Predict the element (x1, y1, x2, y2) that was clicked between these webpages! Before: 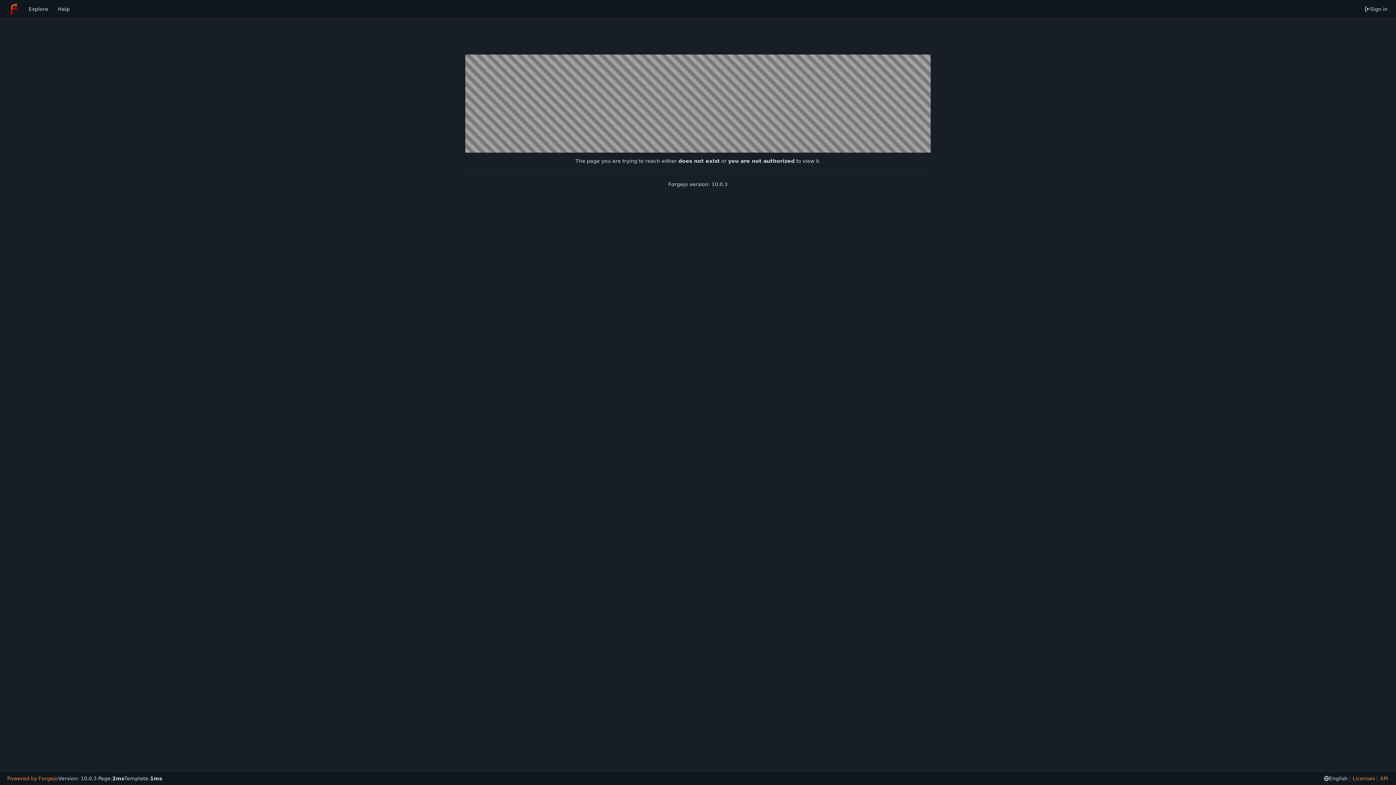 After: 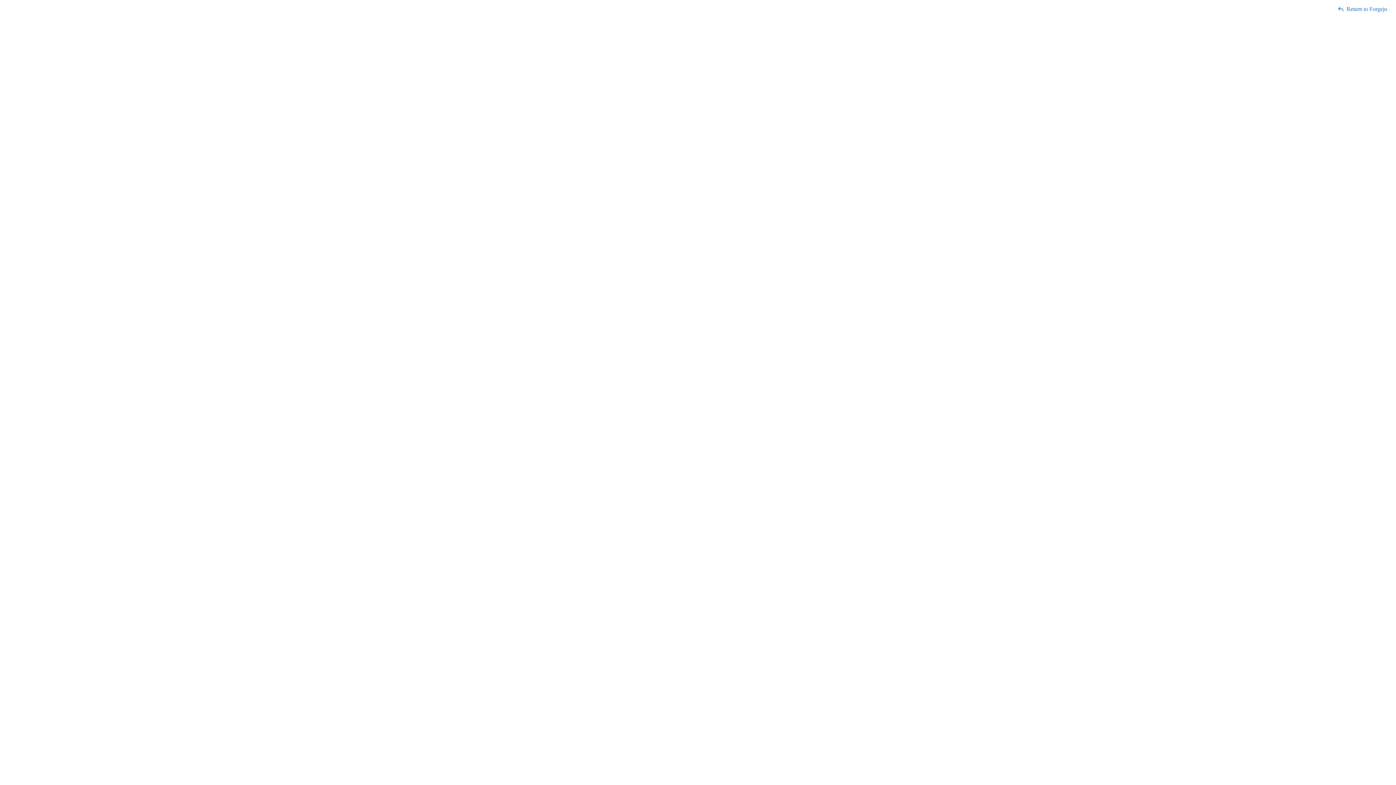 Action: label: API bbox: (1377, 775, 1388, 782)